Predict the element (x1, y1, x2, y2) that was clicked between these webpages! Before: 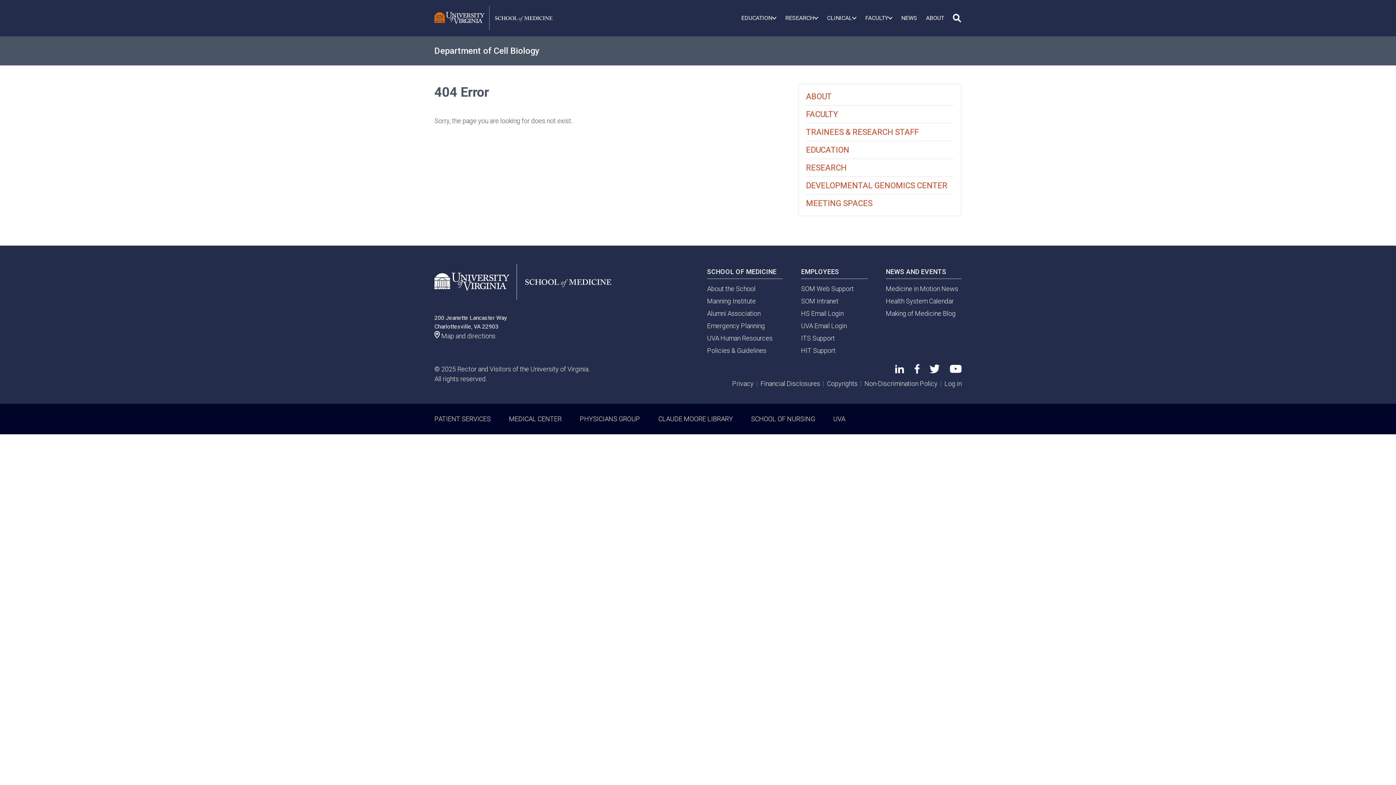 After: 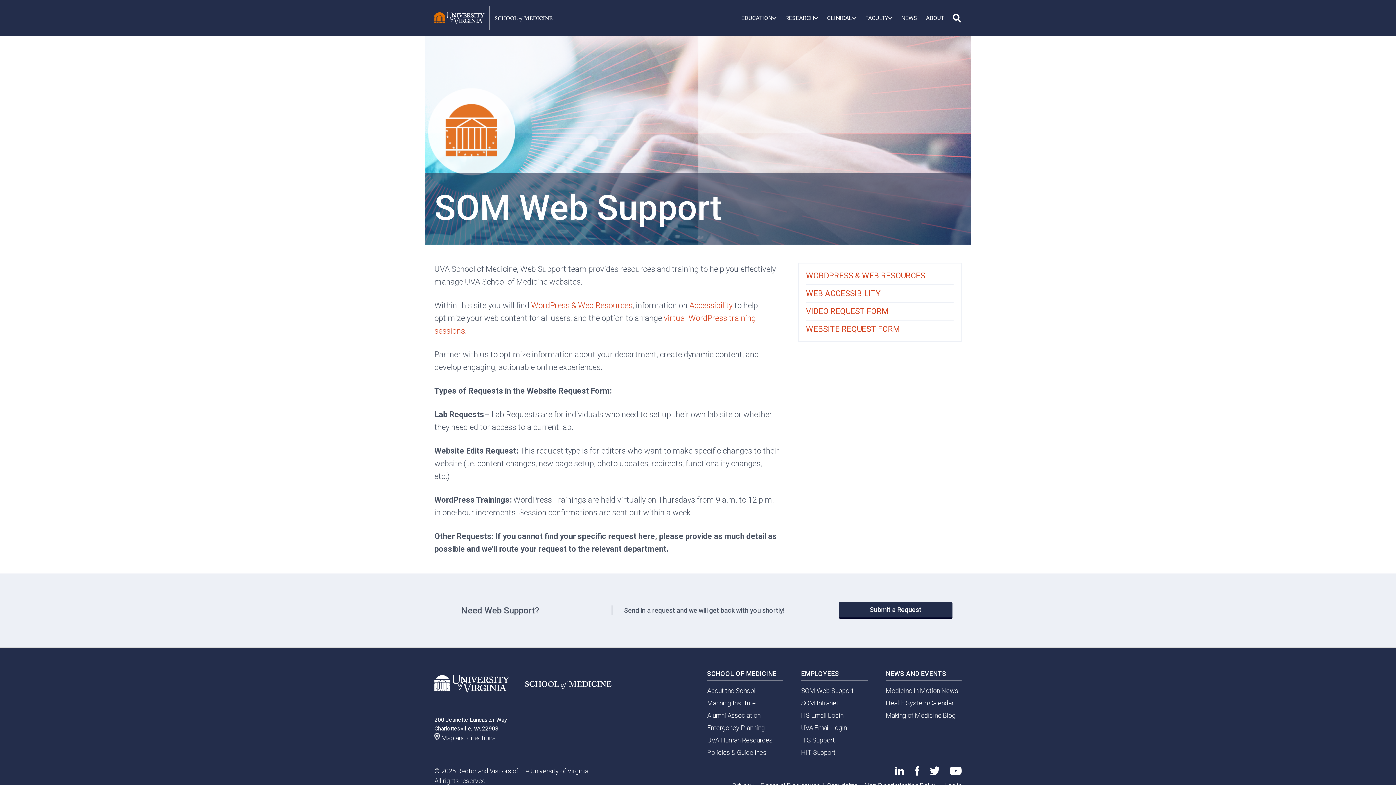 Action: bbox: (801, 284, 853, 292) label: SOM Web Support